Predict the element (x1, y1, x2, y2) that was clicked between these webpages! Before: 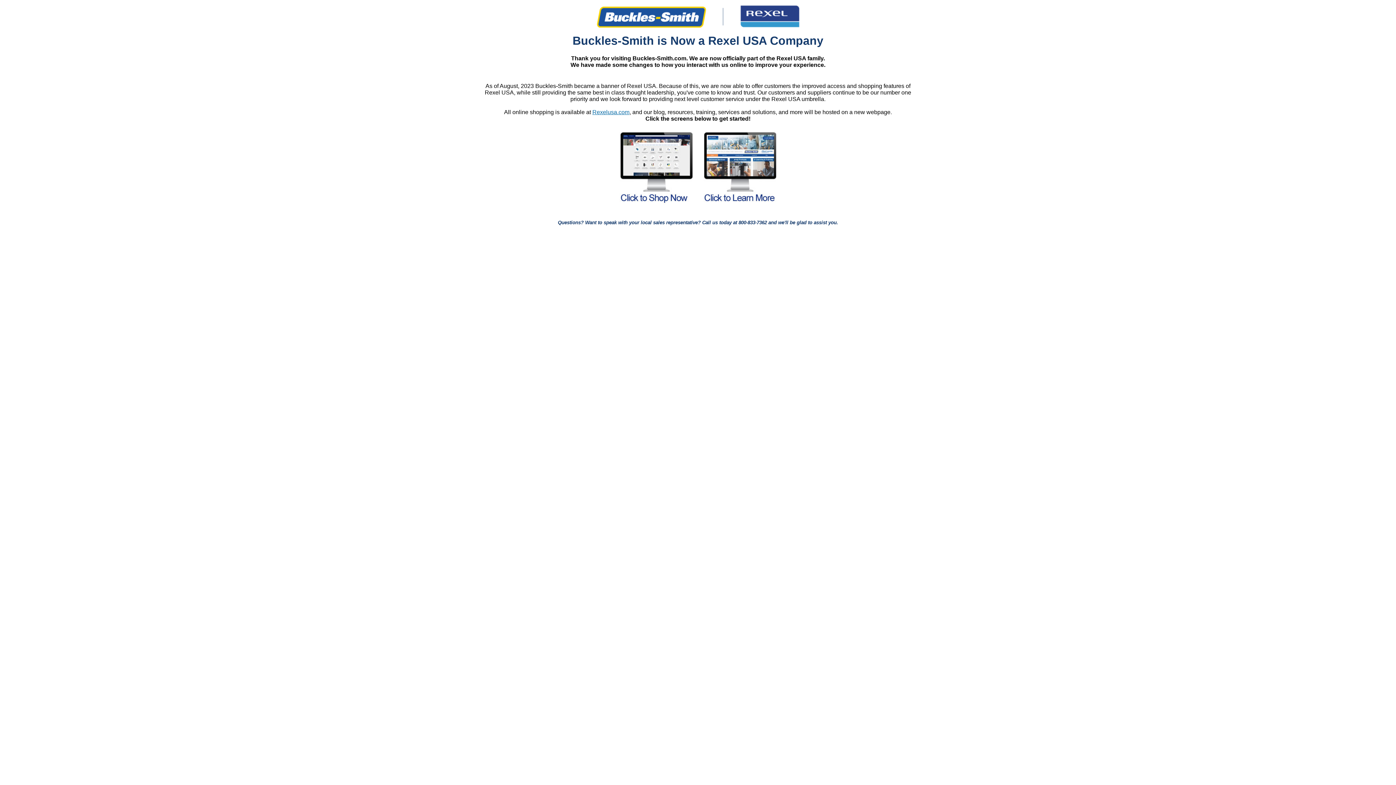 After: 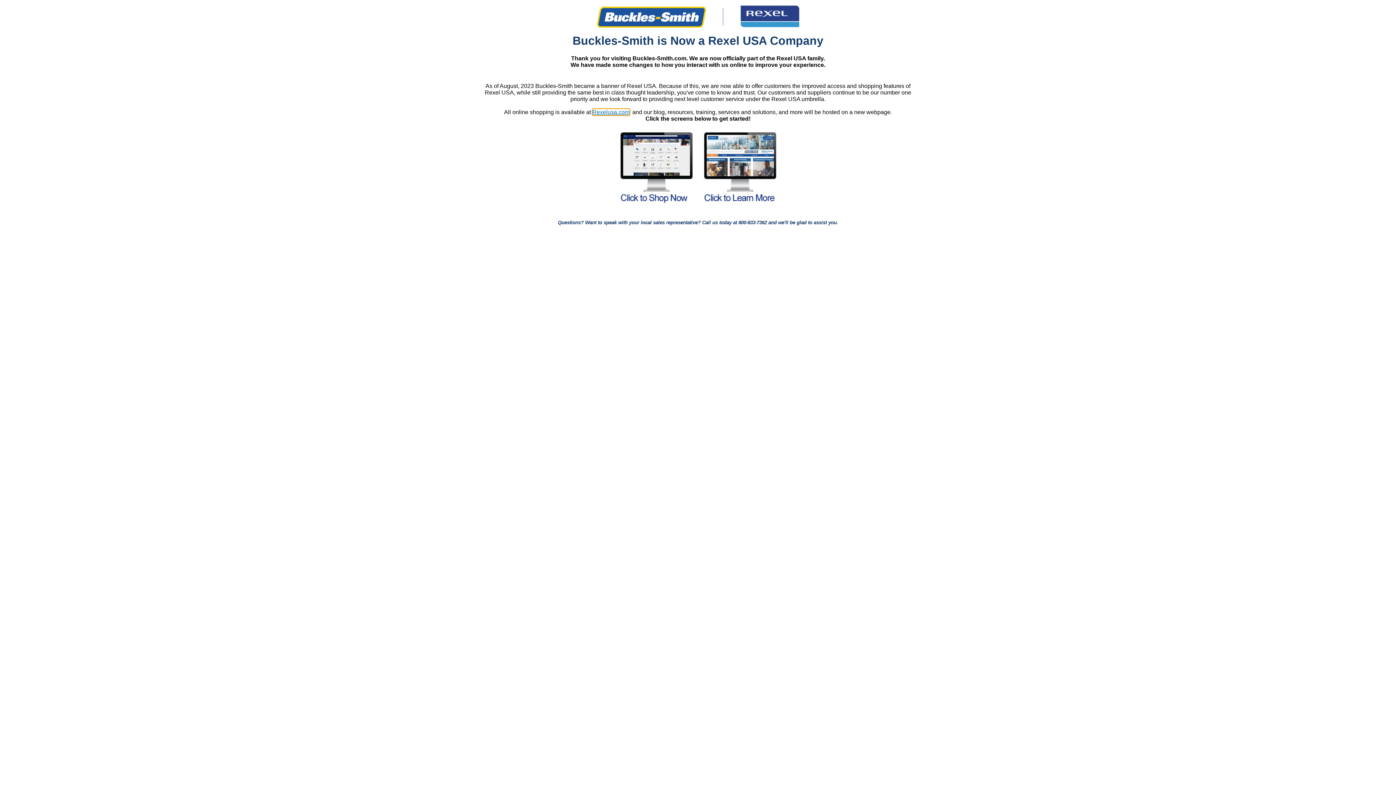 Action: label: Link Rexelusa.com bbox: (592, 108, 629, 115)